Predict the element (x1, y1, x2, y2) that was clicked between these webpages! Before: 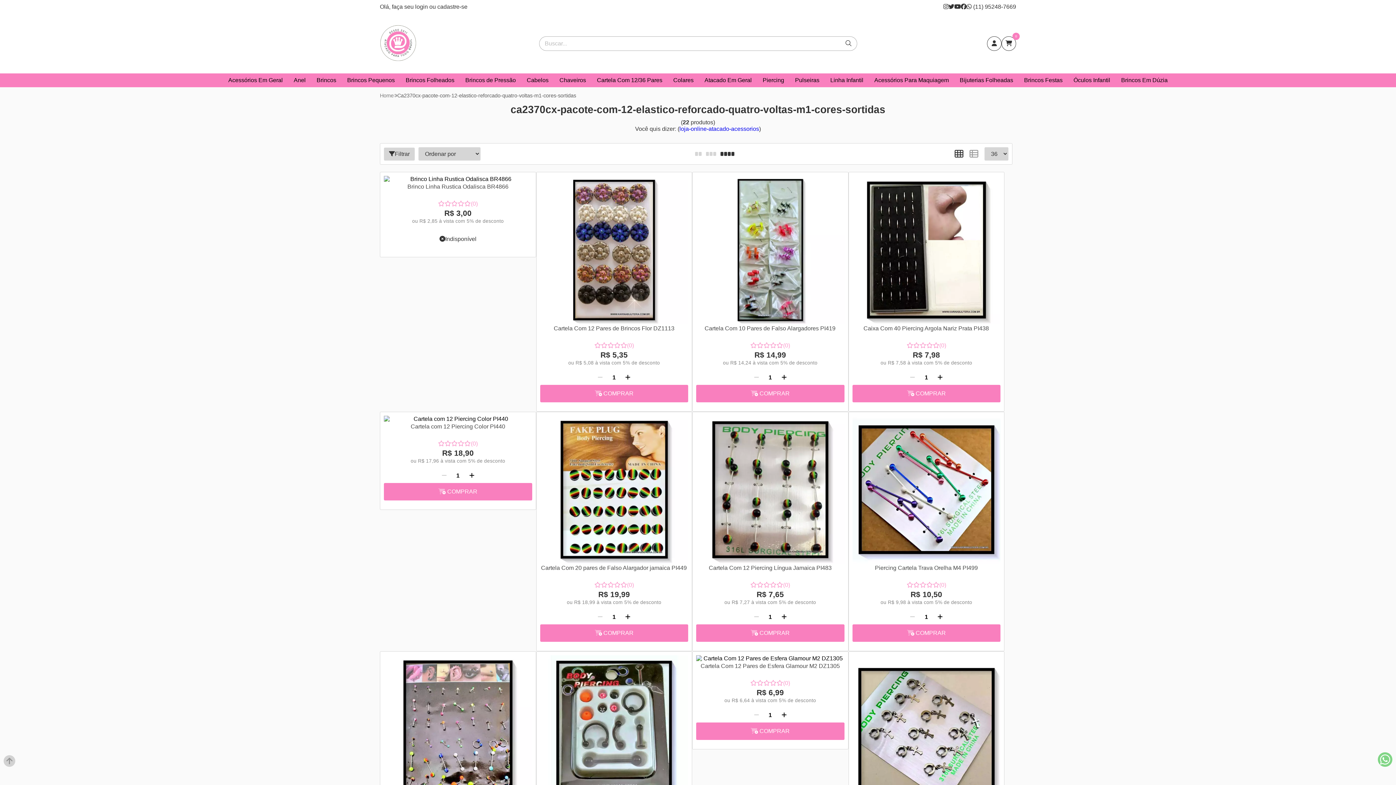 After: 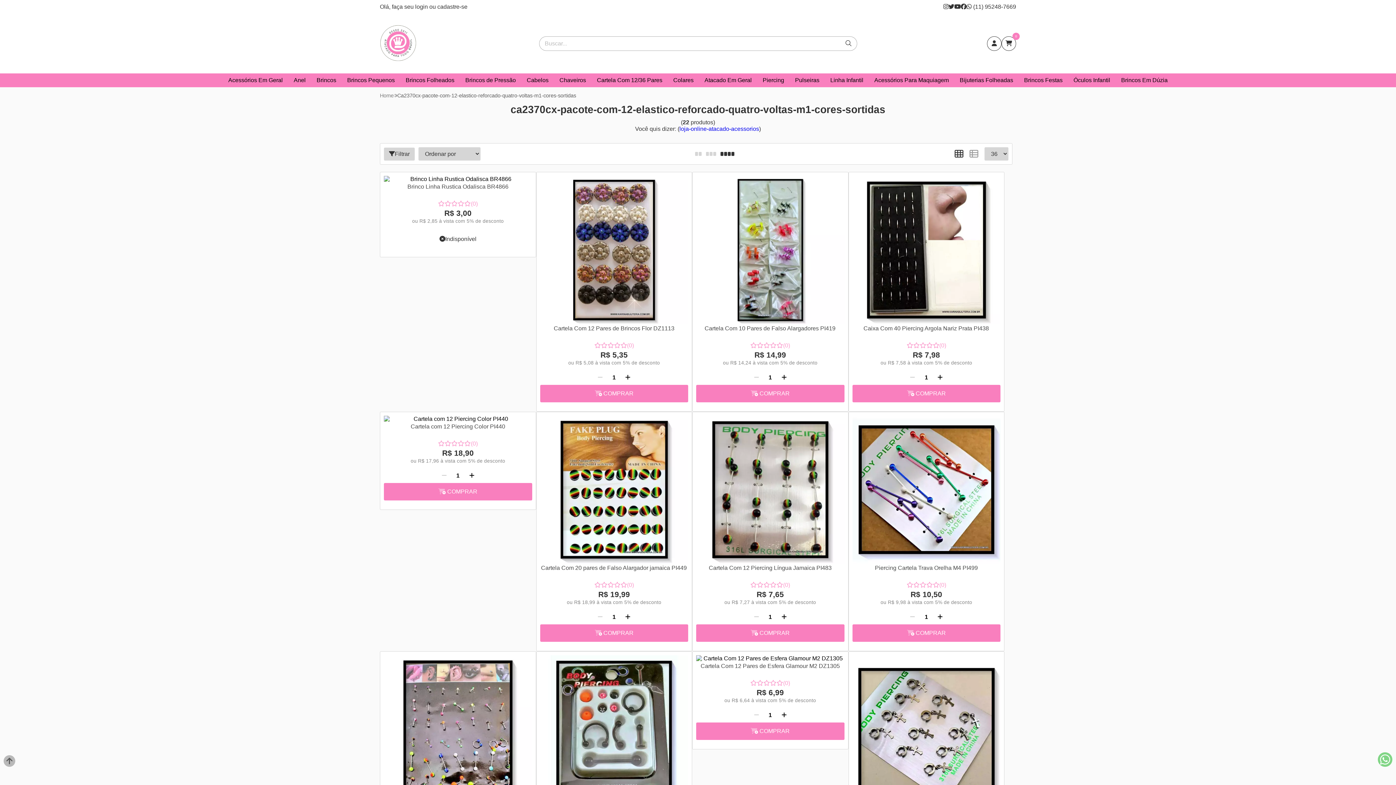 Action: bbox: (3, 755, 15, 767)